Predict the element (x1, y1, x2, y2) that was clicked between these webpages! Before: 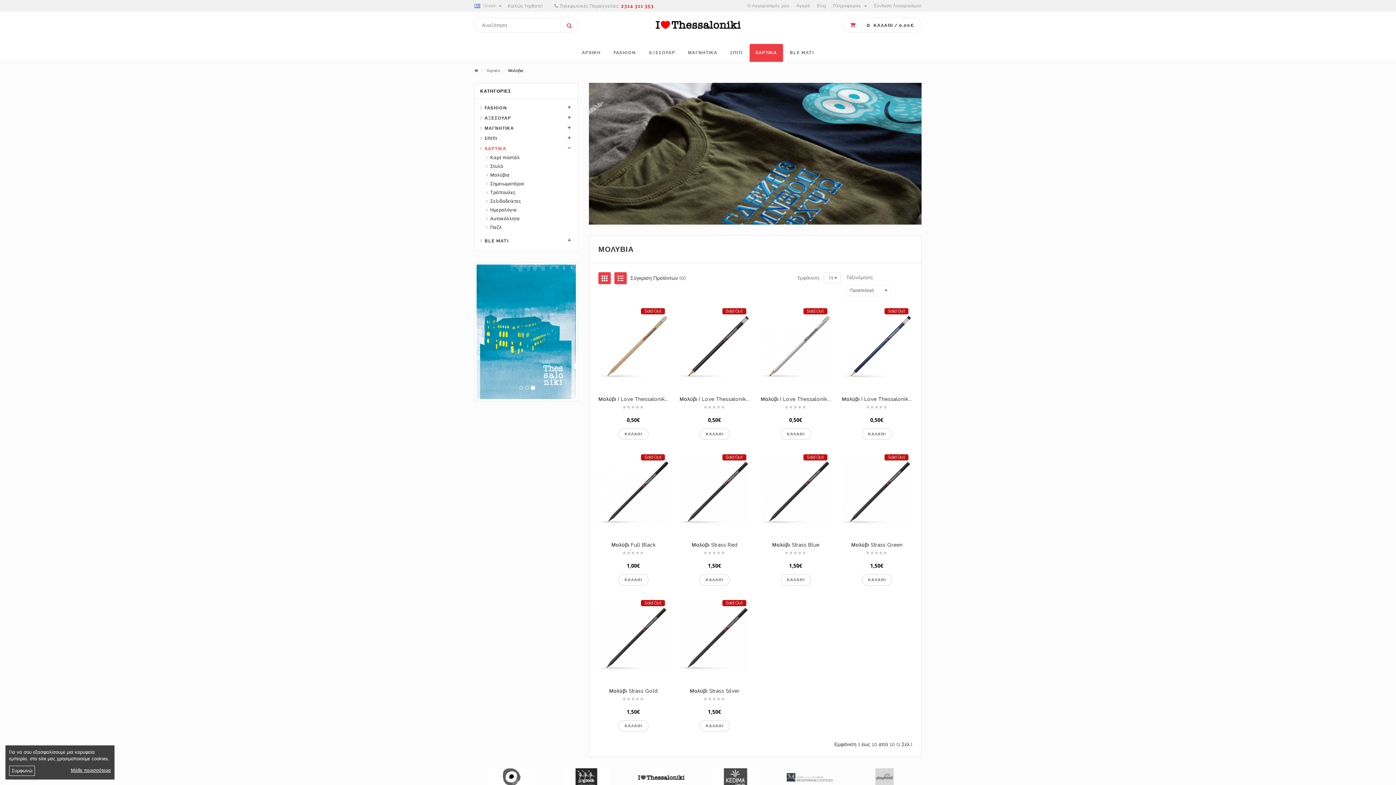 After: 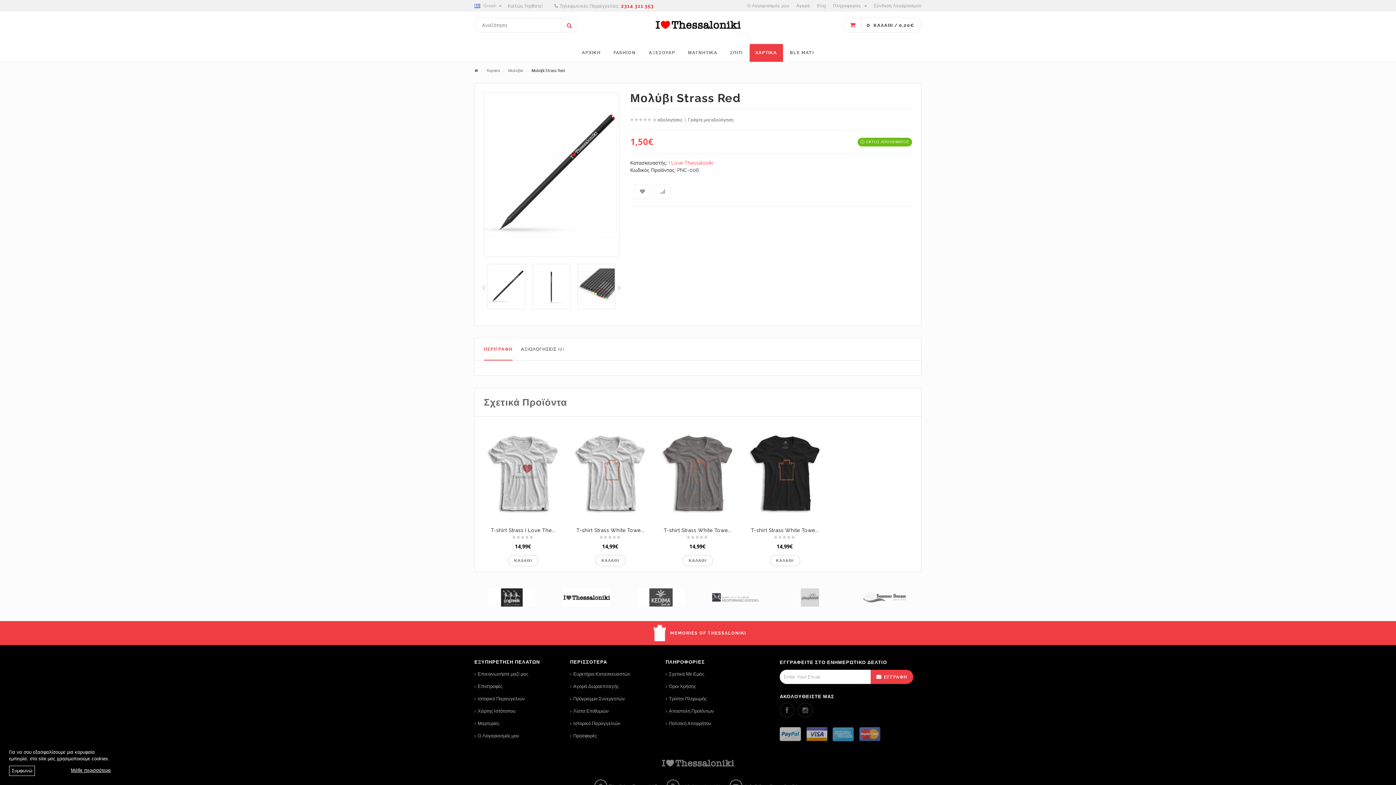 Action: bbox: (679, 450, 750, 536) label: Sold Out